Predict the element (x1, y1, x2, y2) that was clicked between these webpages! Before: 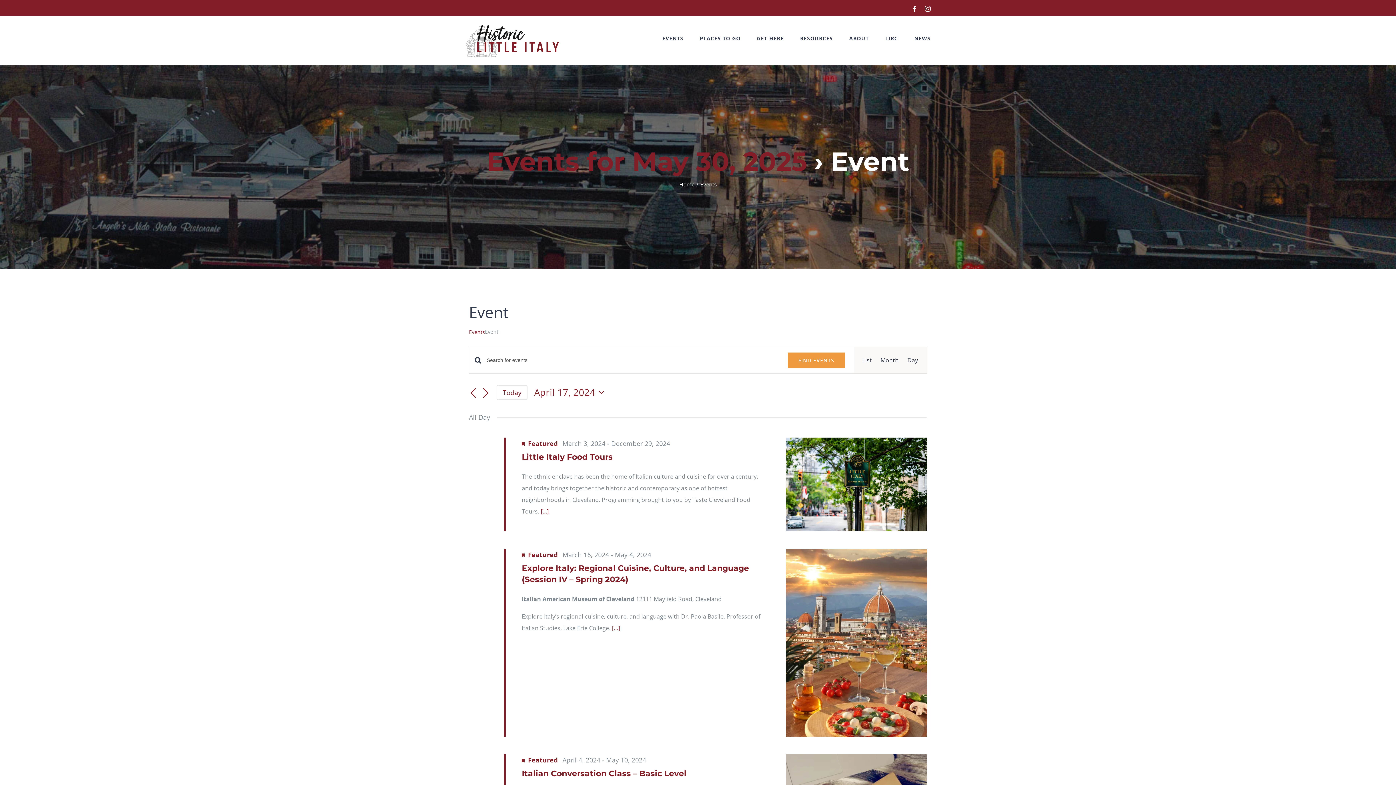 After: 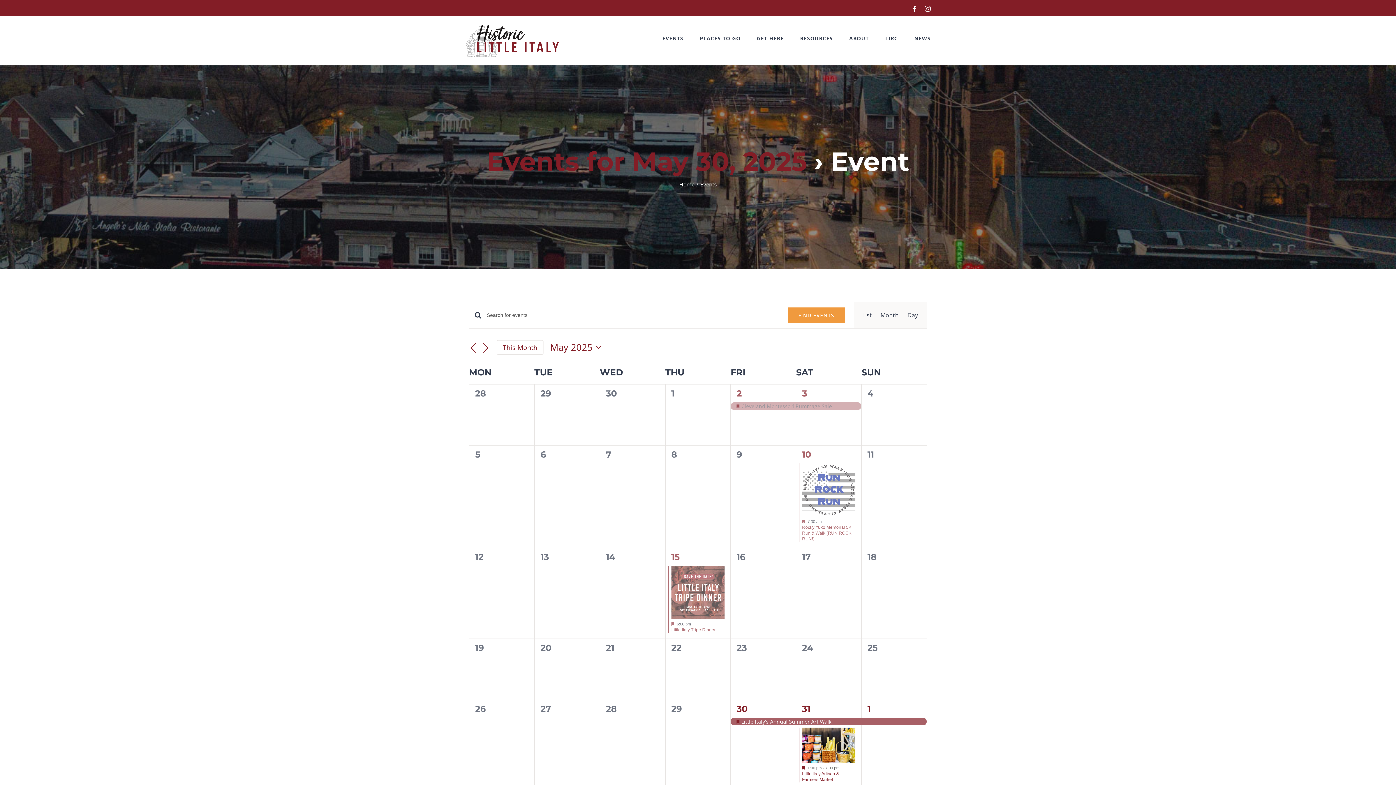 Action: bbox: (469, 328, 485, 335) label: Events